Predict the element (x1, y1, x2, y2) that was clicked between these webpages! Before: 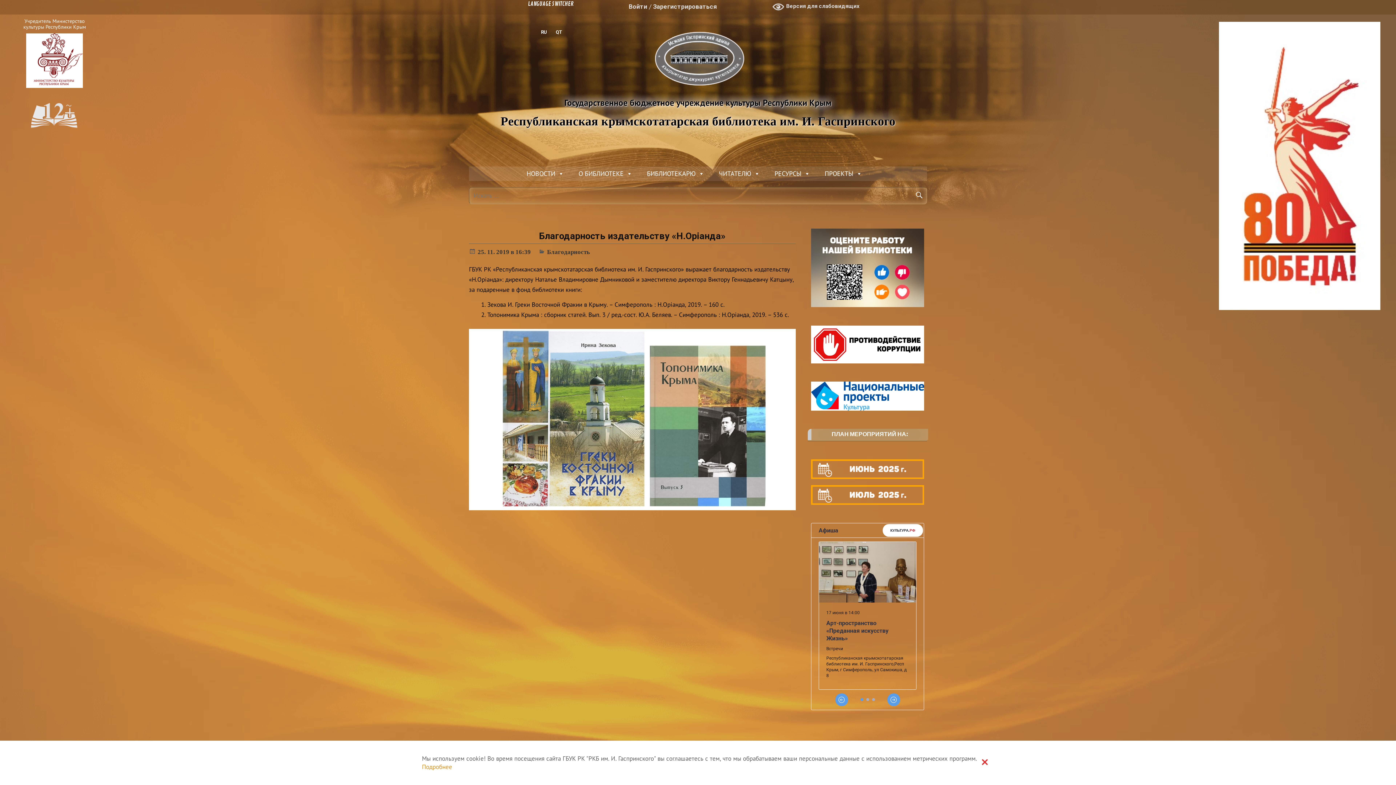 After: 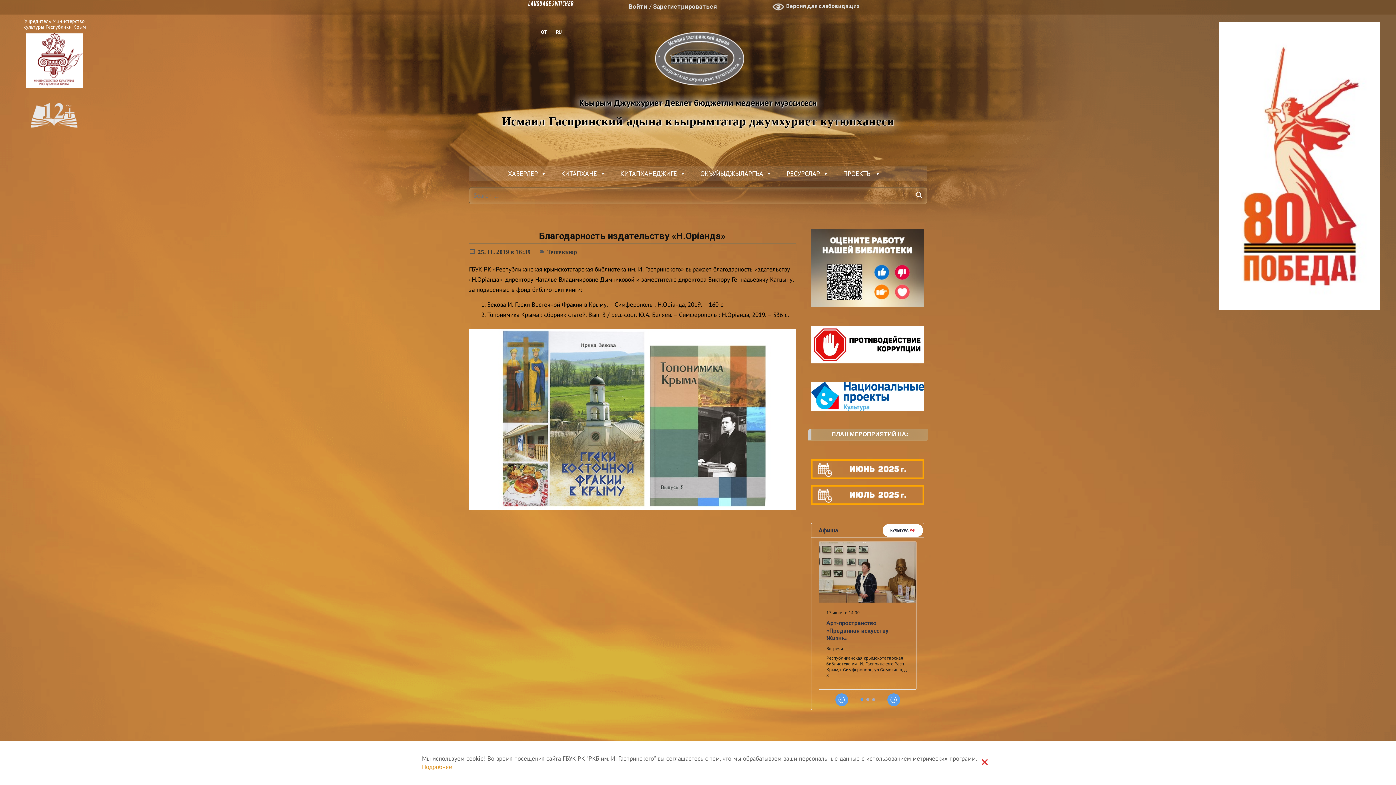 Action: bbox: (550, 26, 565, 39) label: QT